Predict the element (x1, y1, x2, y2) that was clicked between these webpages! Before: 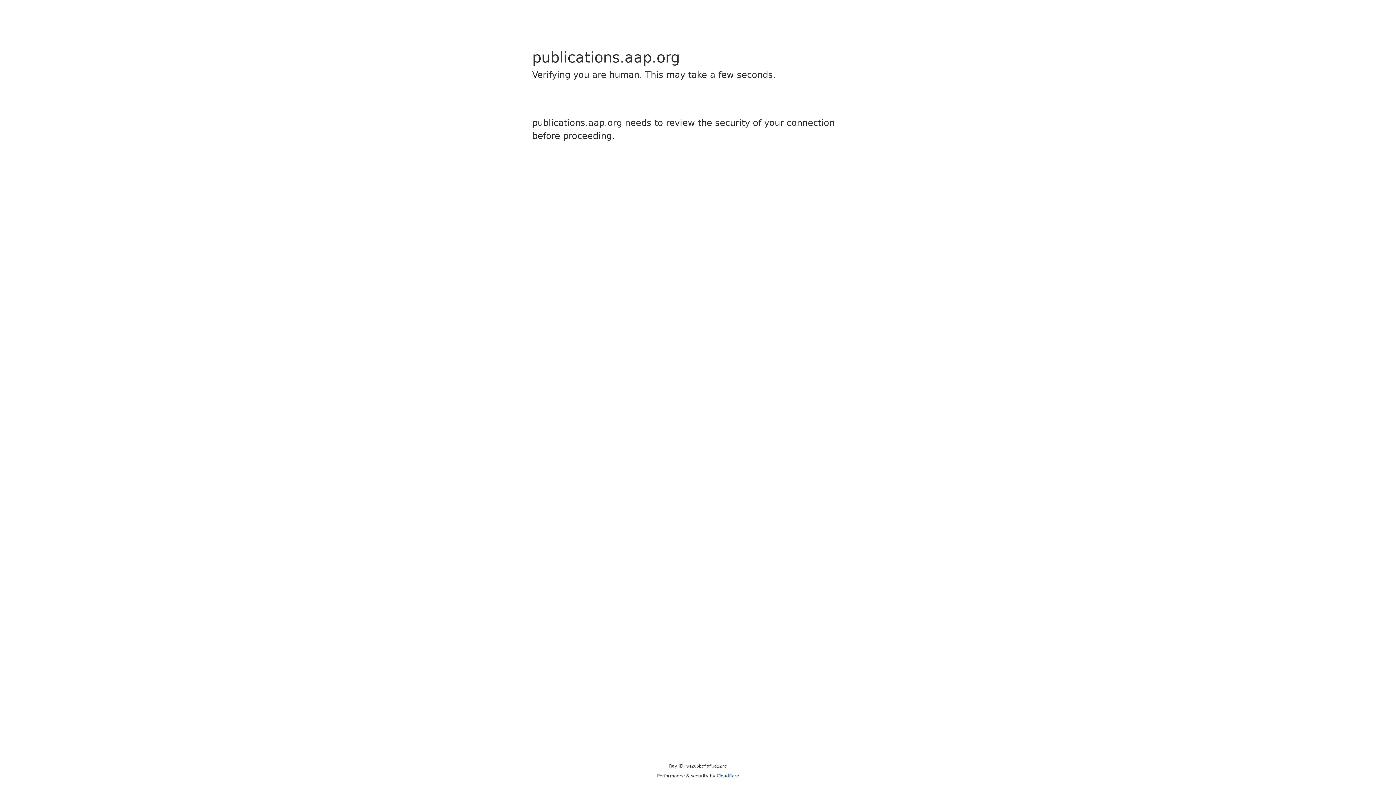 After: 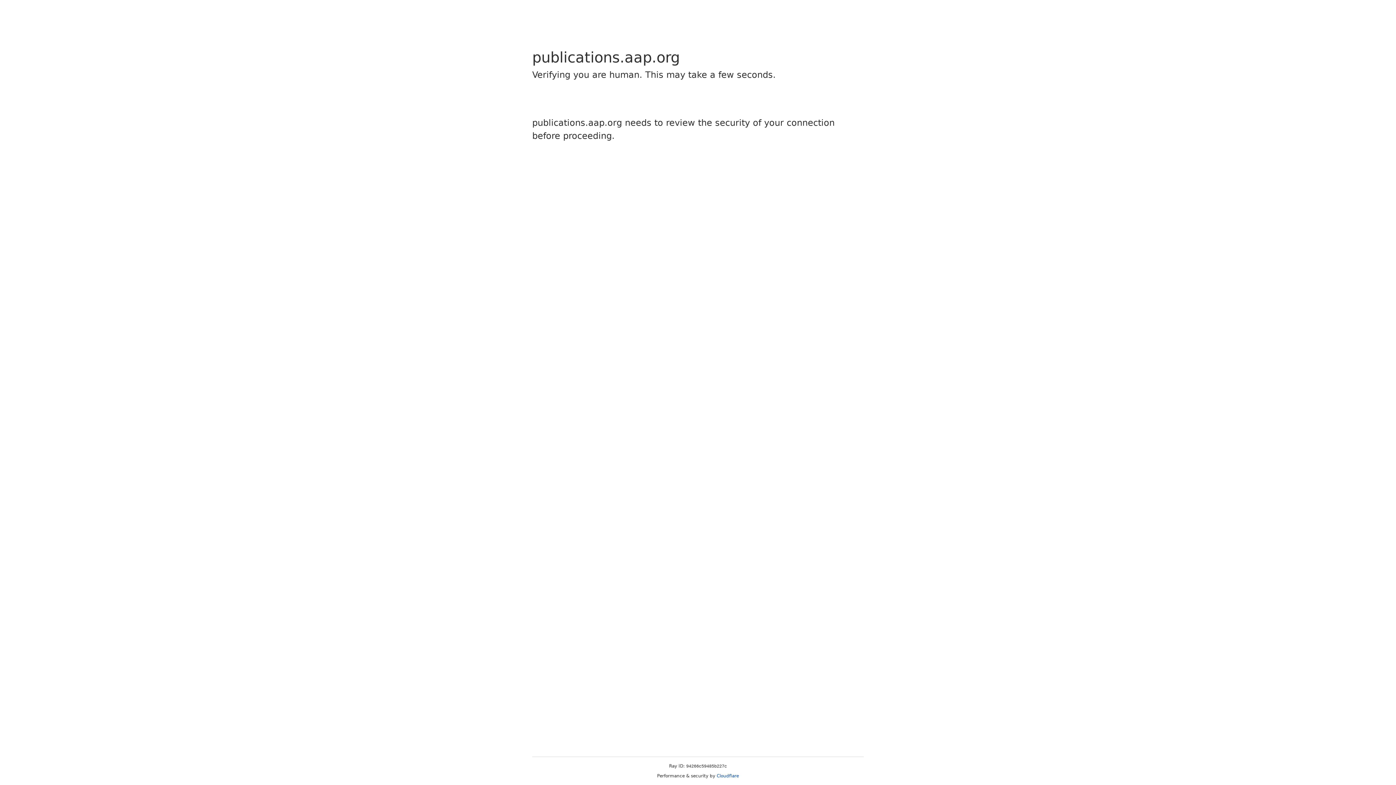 Action: label: Cloudflare bbox: (716, 773, 739, 778)